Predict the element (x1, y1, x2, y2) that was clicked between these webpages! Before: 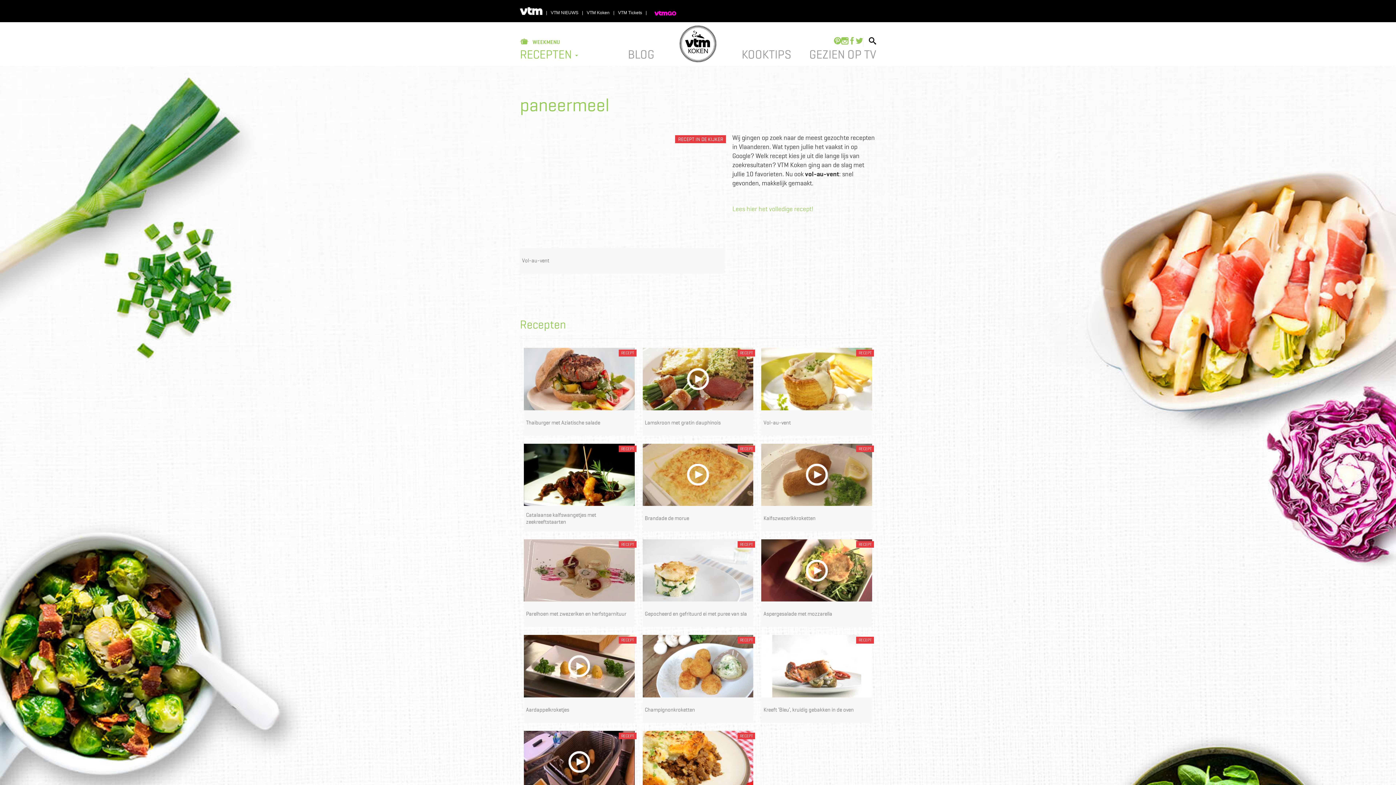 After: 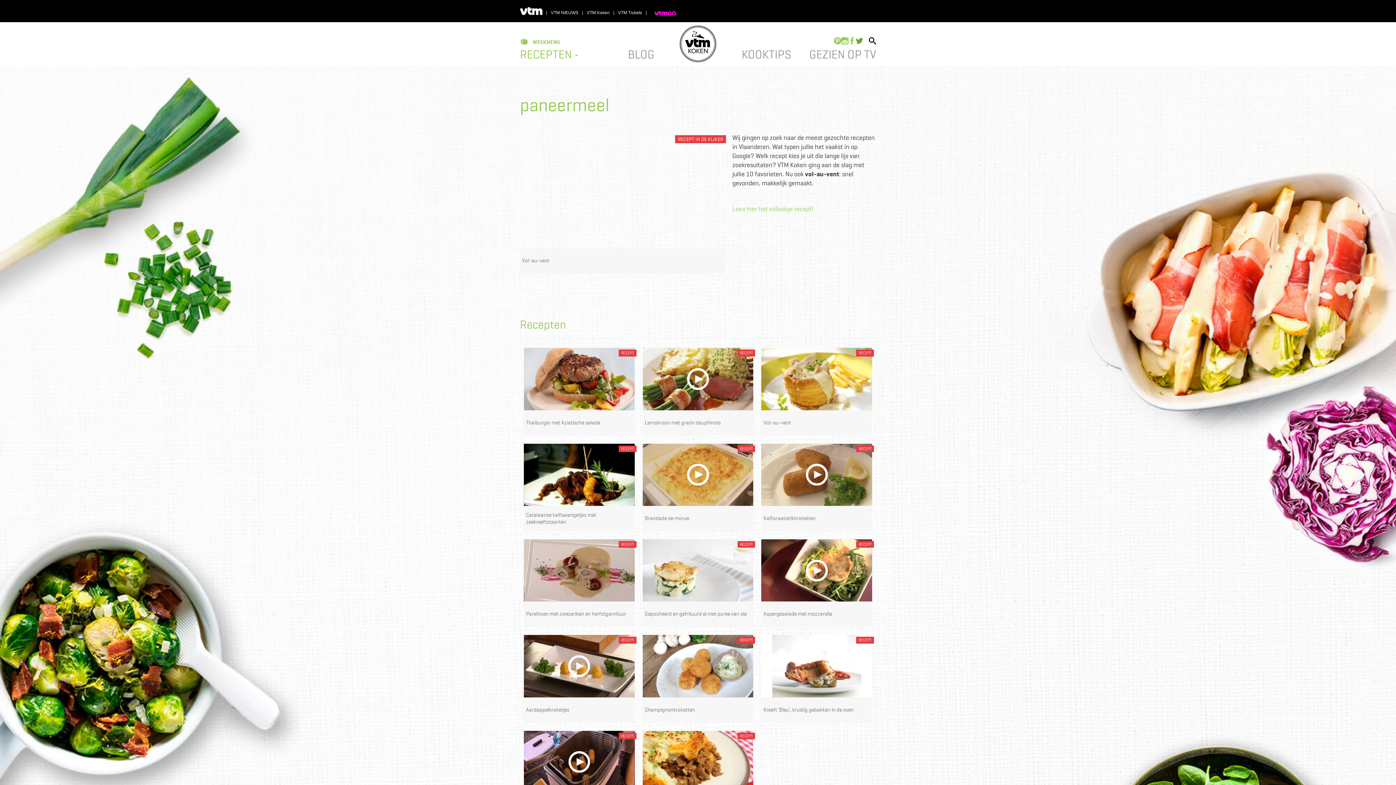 Action: label: TWITTER bbox: (856, 37, 863, 46)